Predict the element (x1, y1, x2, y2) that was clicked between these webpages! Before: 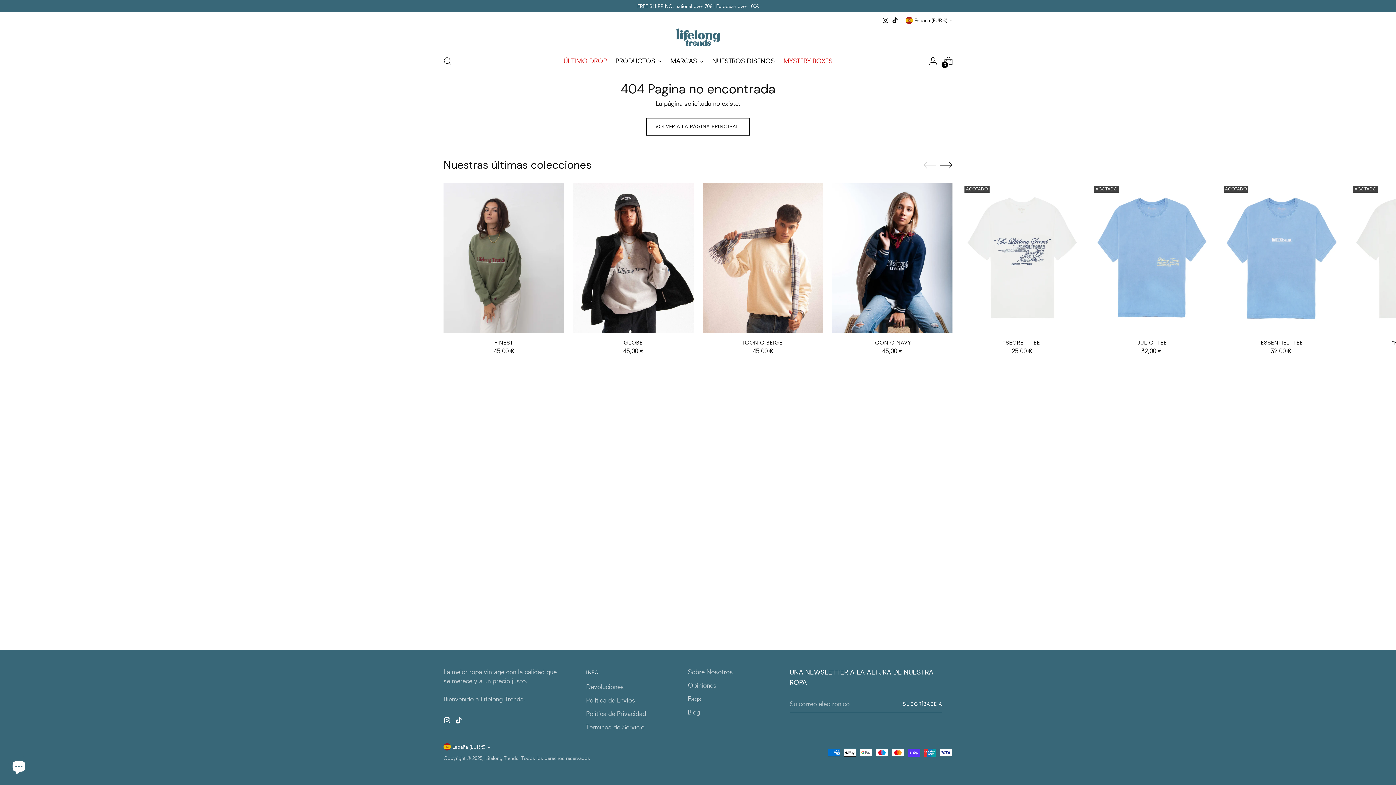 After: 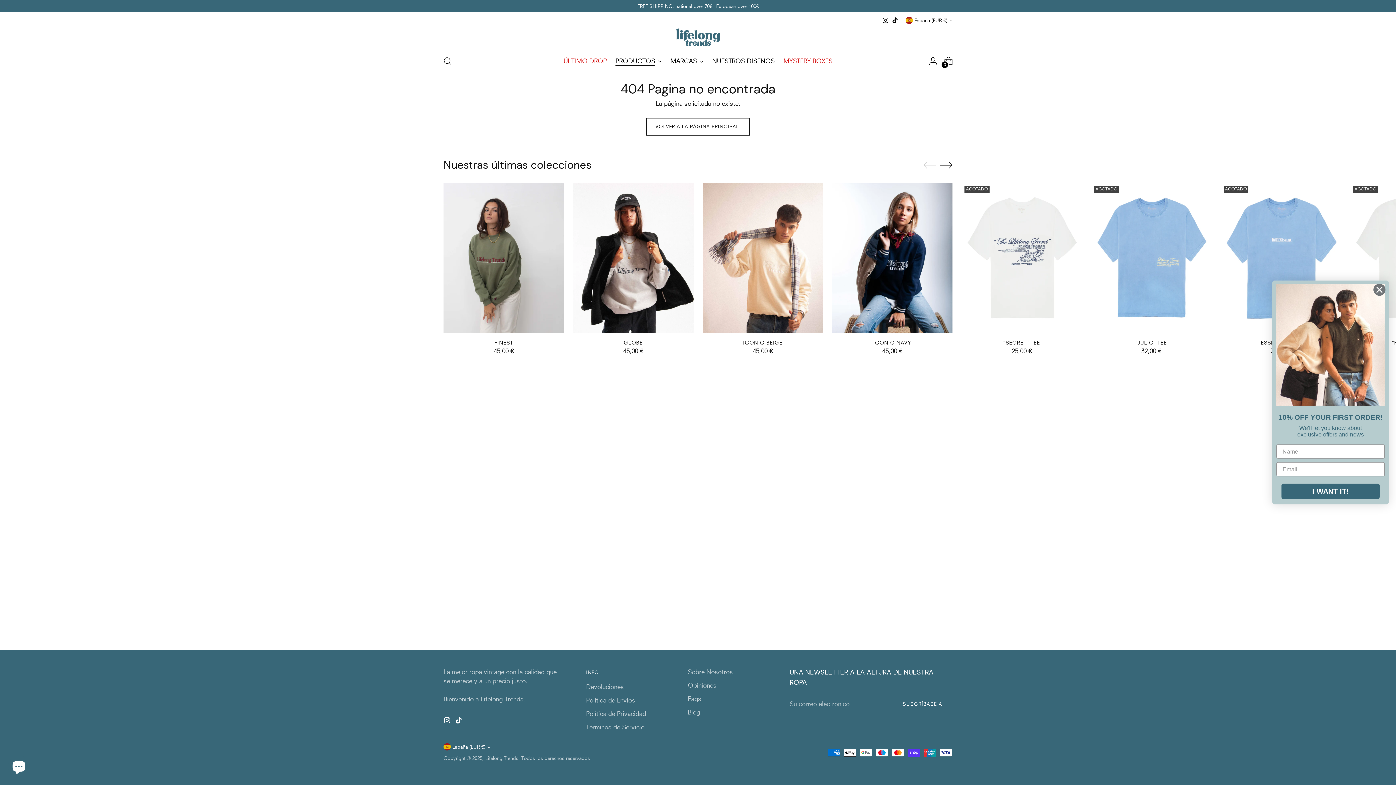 Action: label: PRODUCTOS bbox: (615, 52, 661, 68)